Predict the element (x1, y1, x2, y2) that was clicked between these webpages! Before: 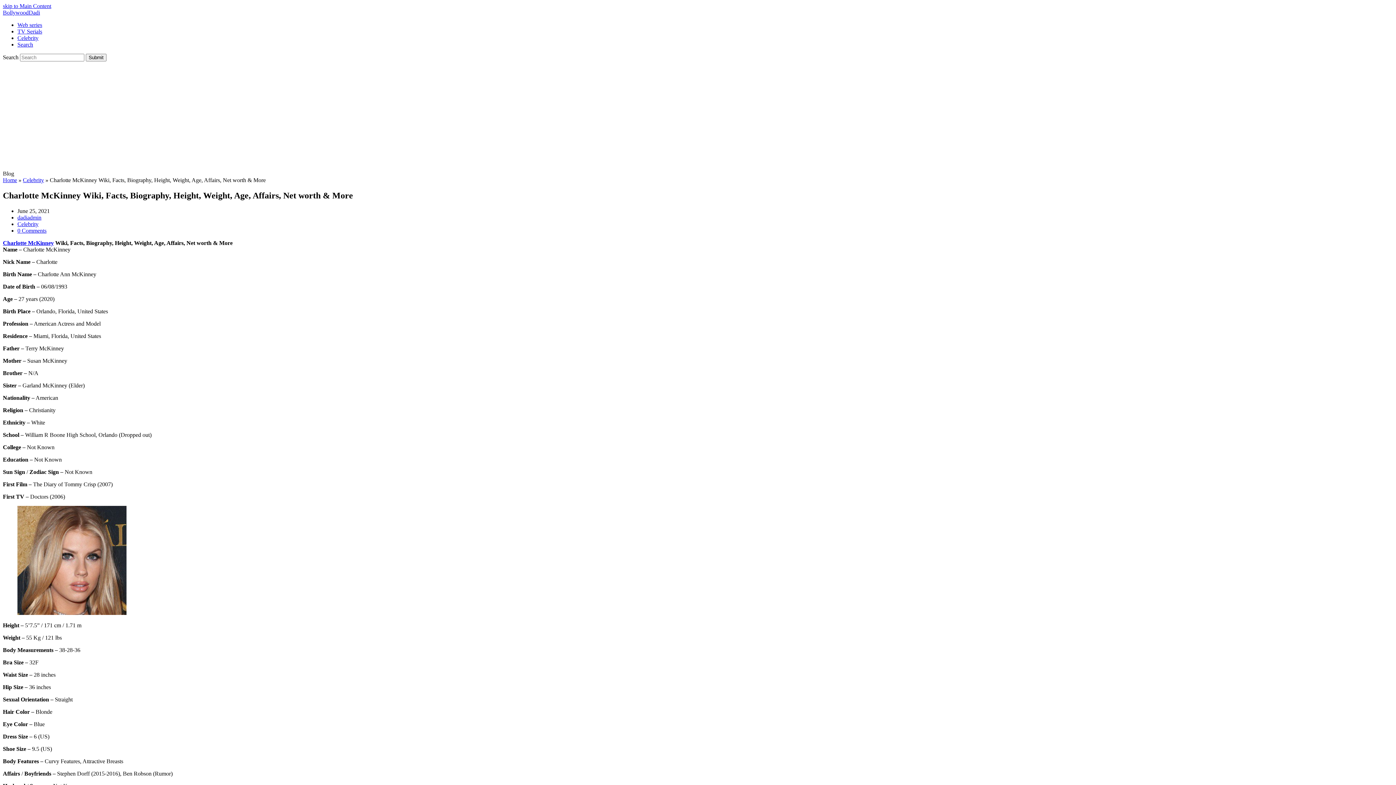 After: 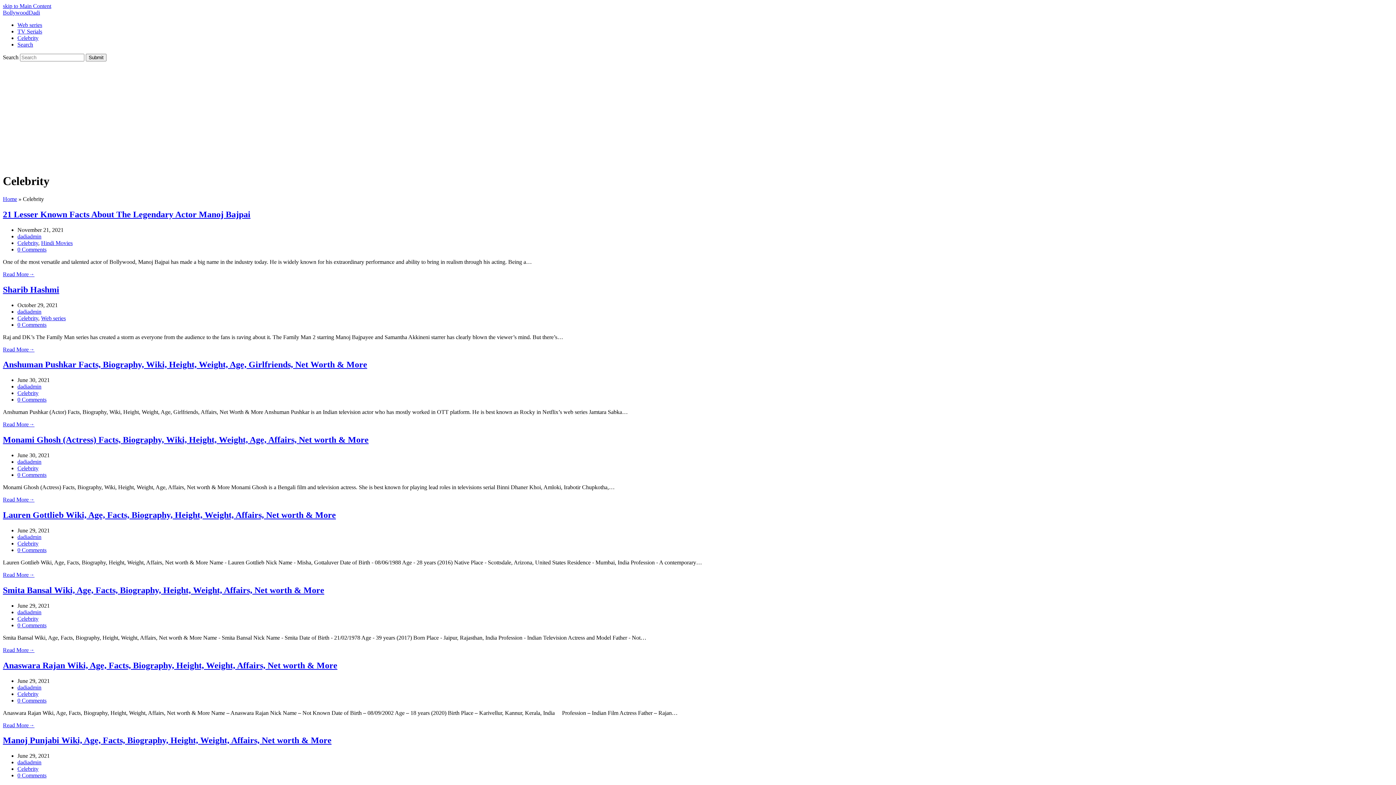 Action: label: Celebrity bbox: (17, 221, 38, 227)